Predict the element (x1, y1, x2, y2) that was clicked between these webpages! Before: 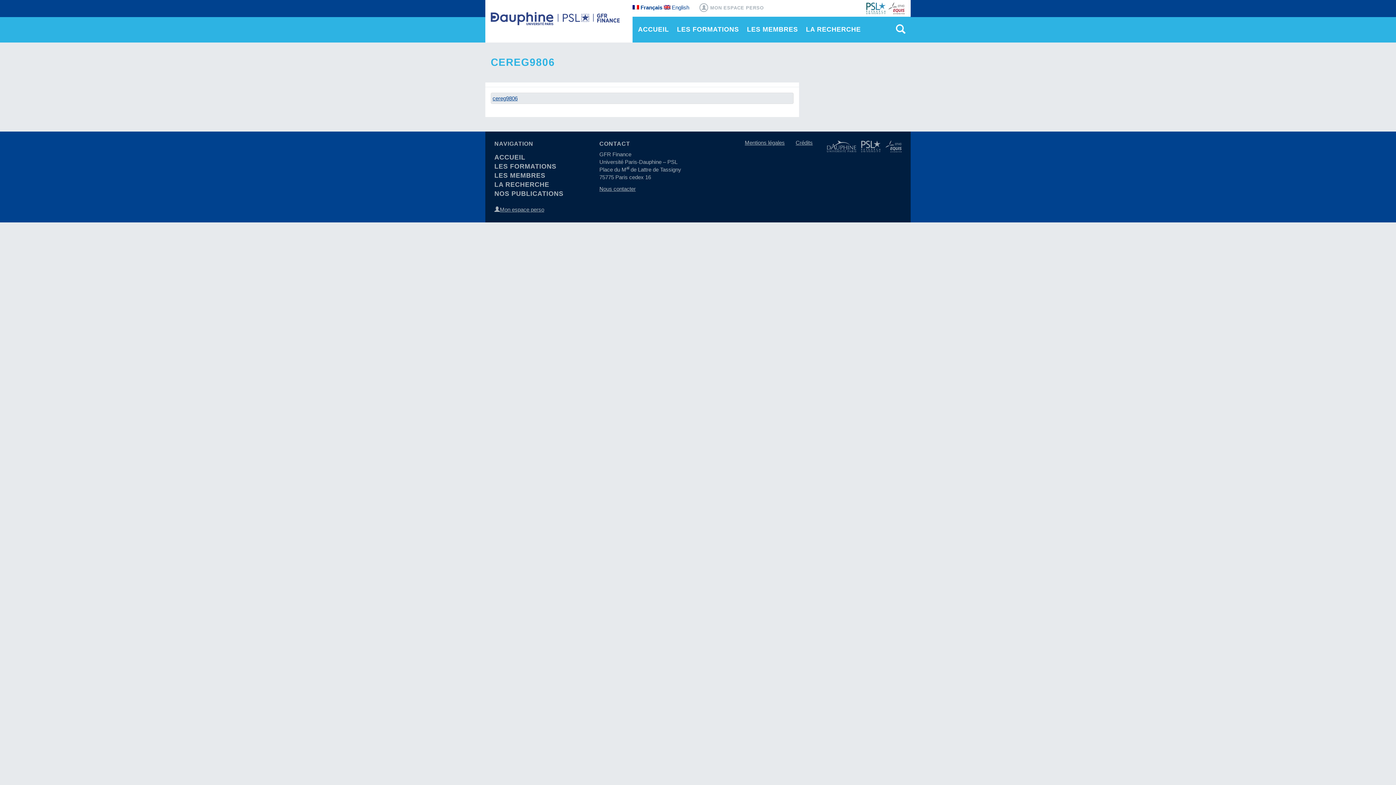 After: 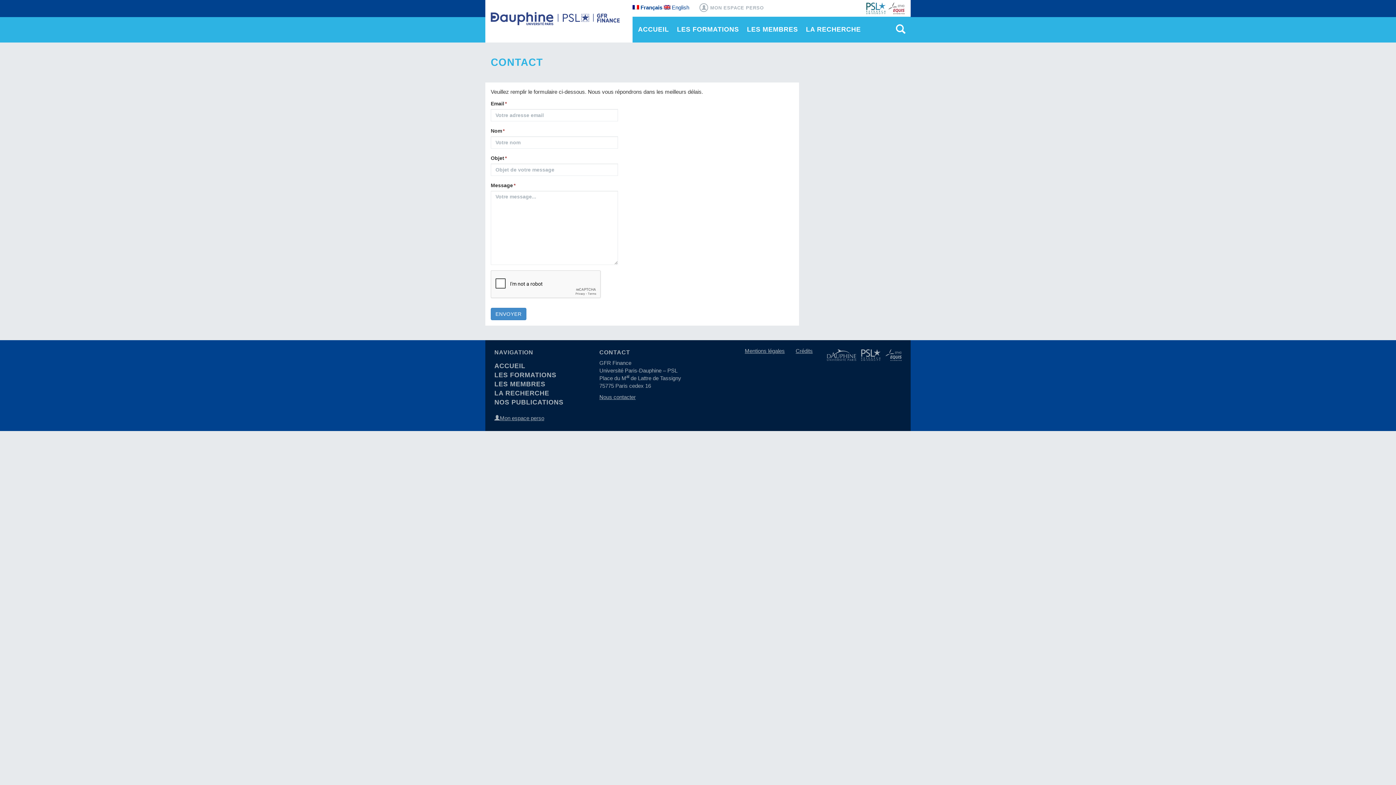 Action: bbox: (599, 185, 635, 191) label: Nous contacter